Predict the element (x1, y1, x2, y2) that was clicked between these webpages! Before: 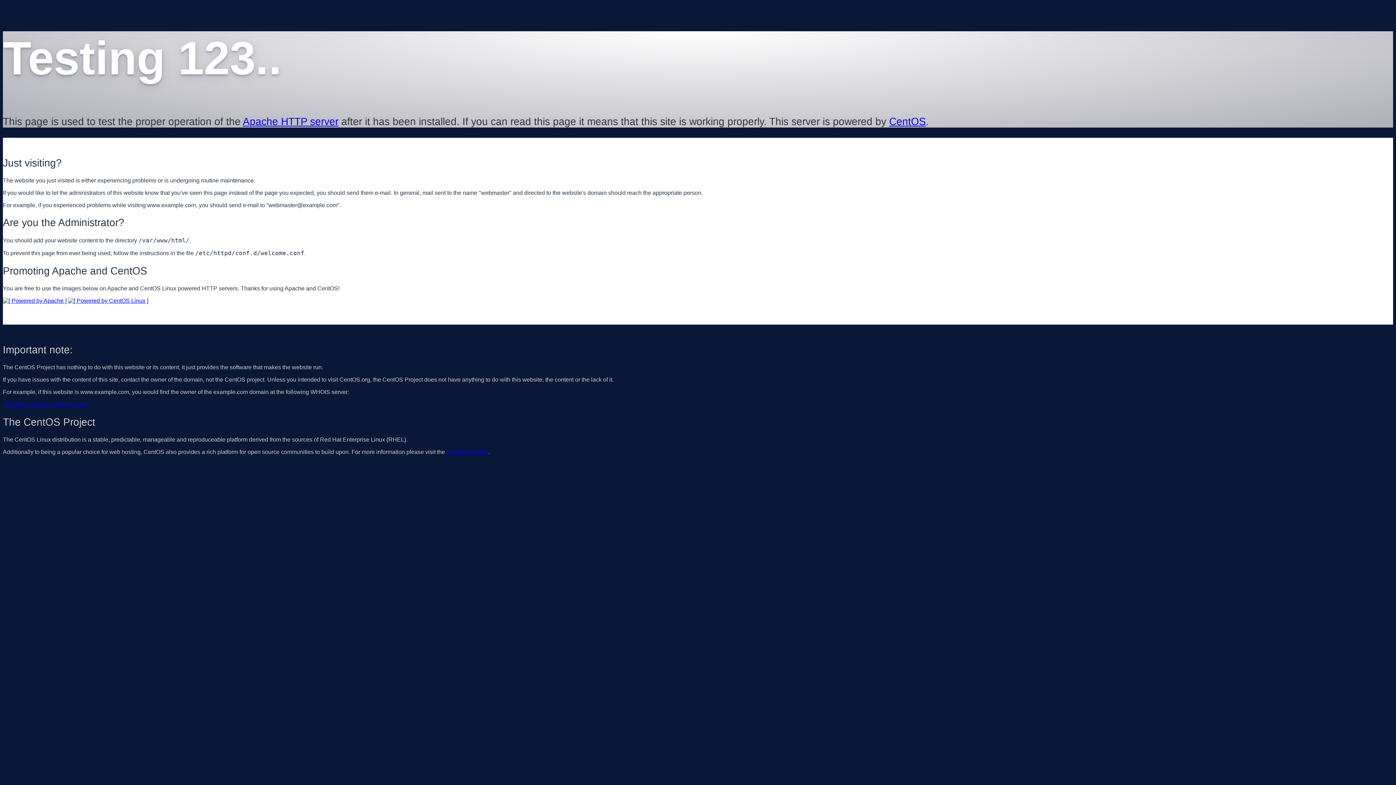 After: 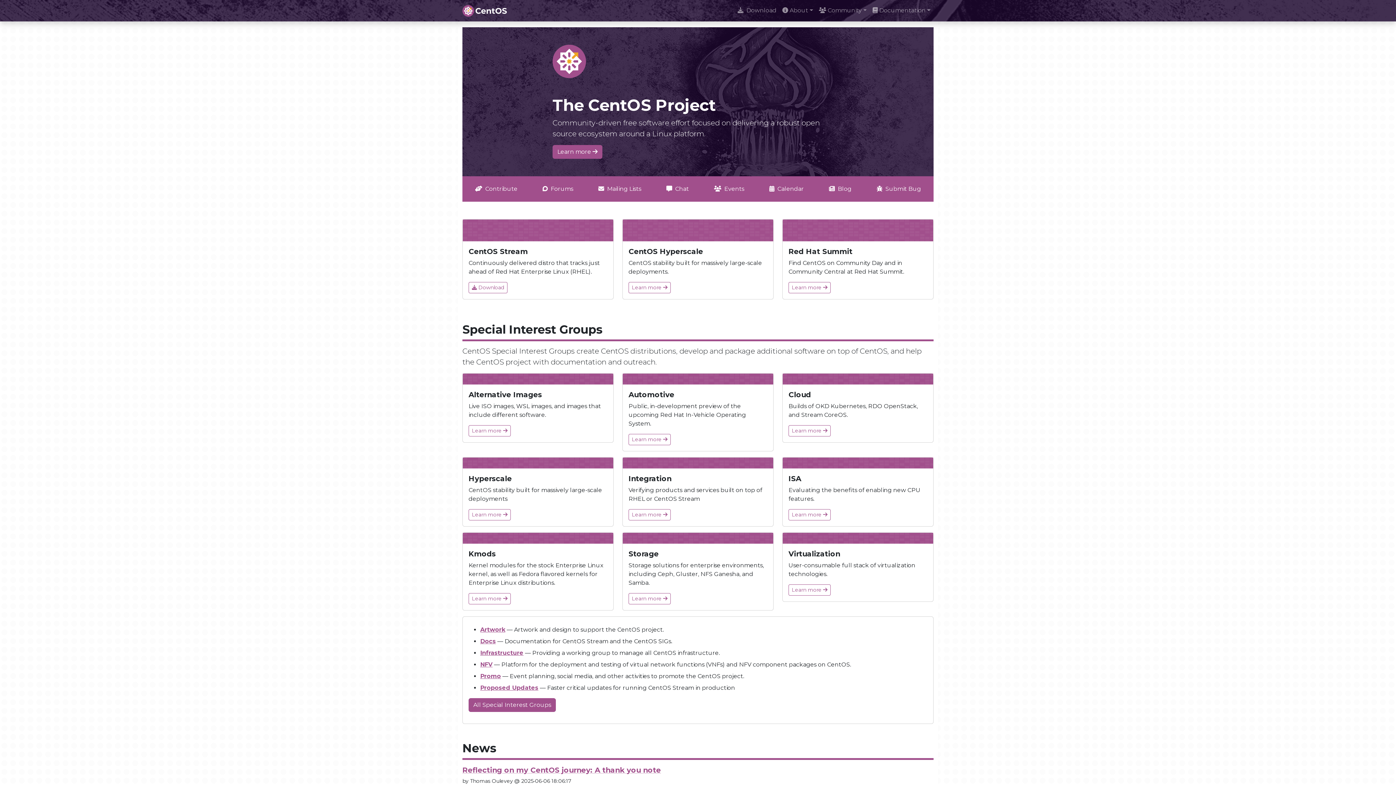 Action: label: CentOS website bbox: (446, 449, 488, 455)